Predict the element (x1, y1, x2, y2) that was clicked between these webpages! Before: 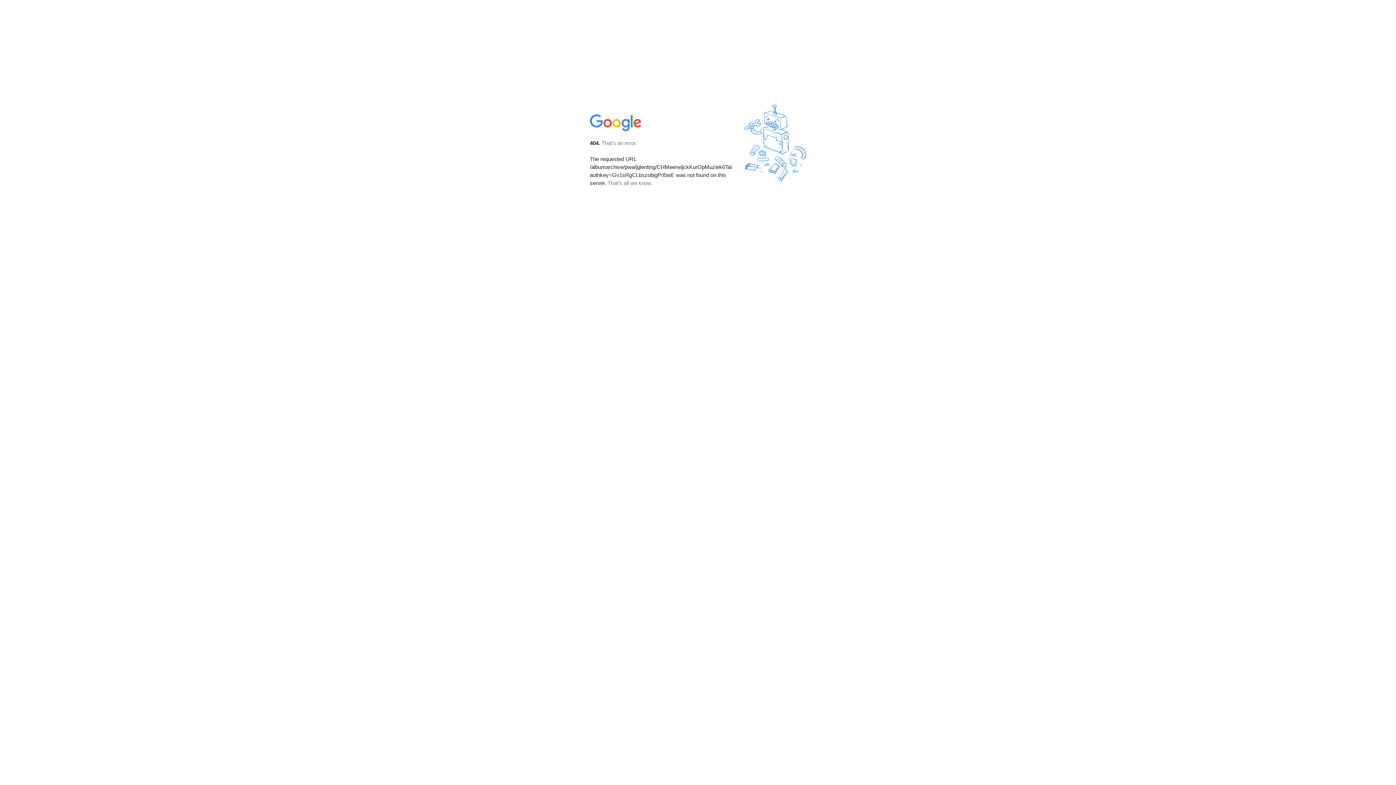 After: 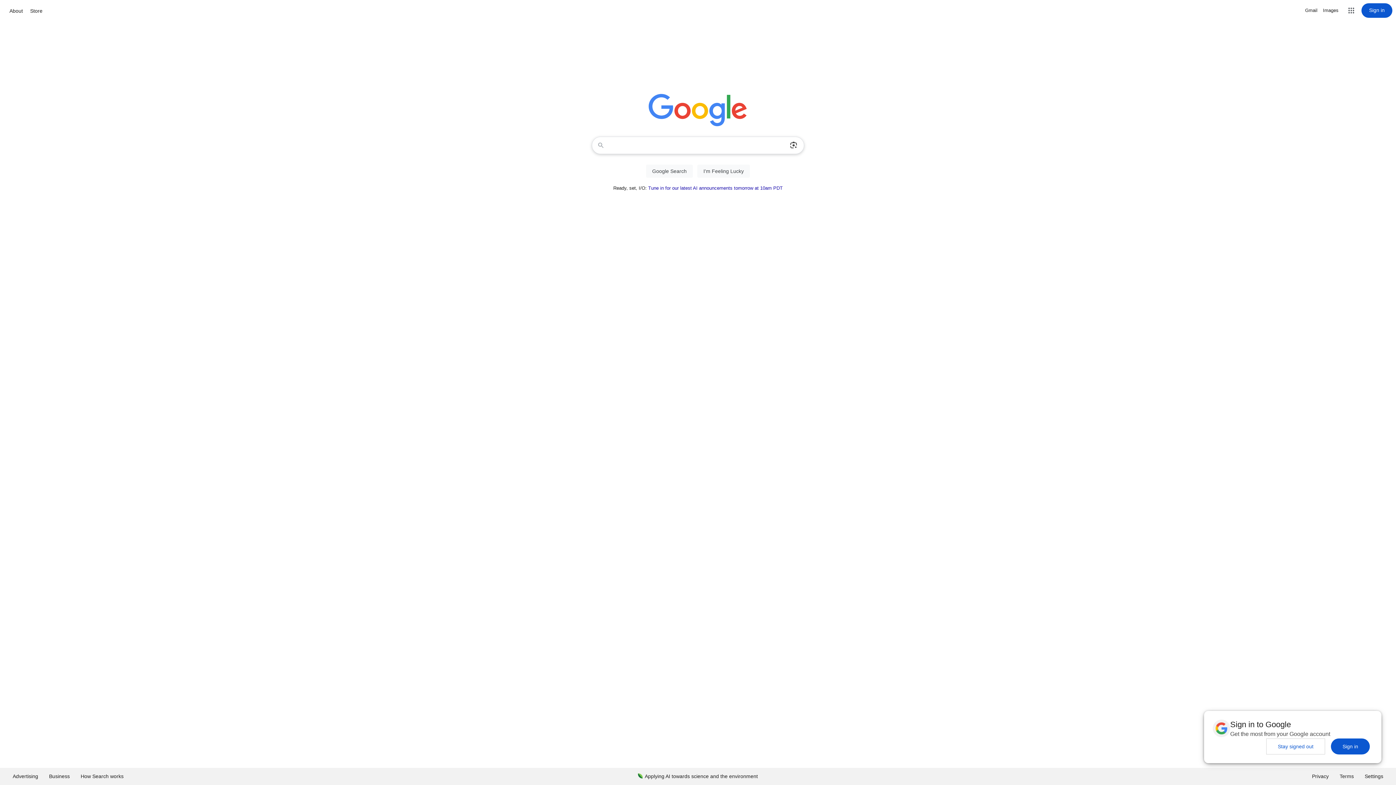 Action: bbox: (590, 127, 642, 134)